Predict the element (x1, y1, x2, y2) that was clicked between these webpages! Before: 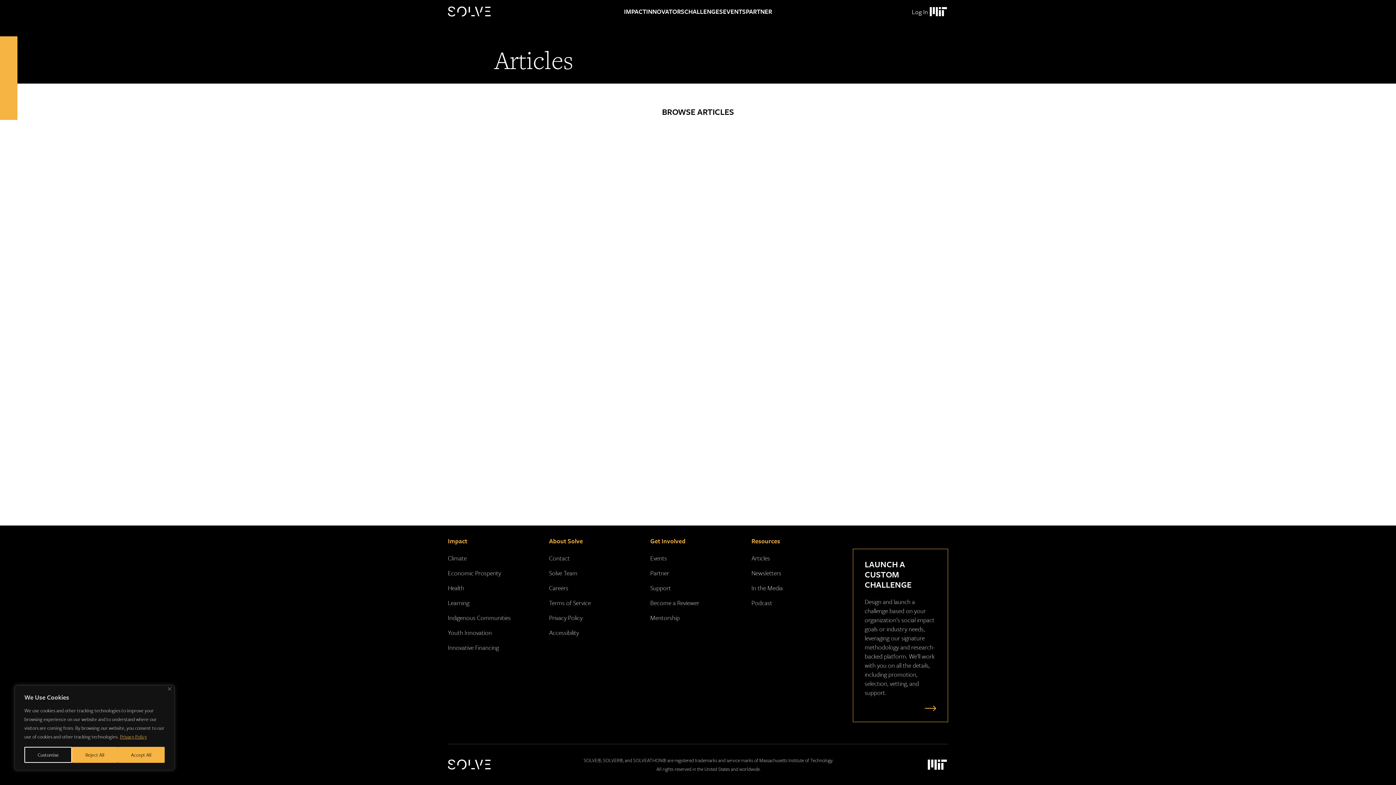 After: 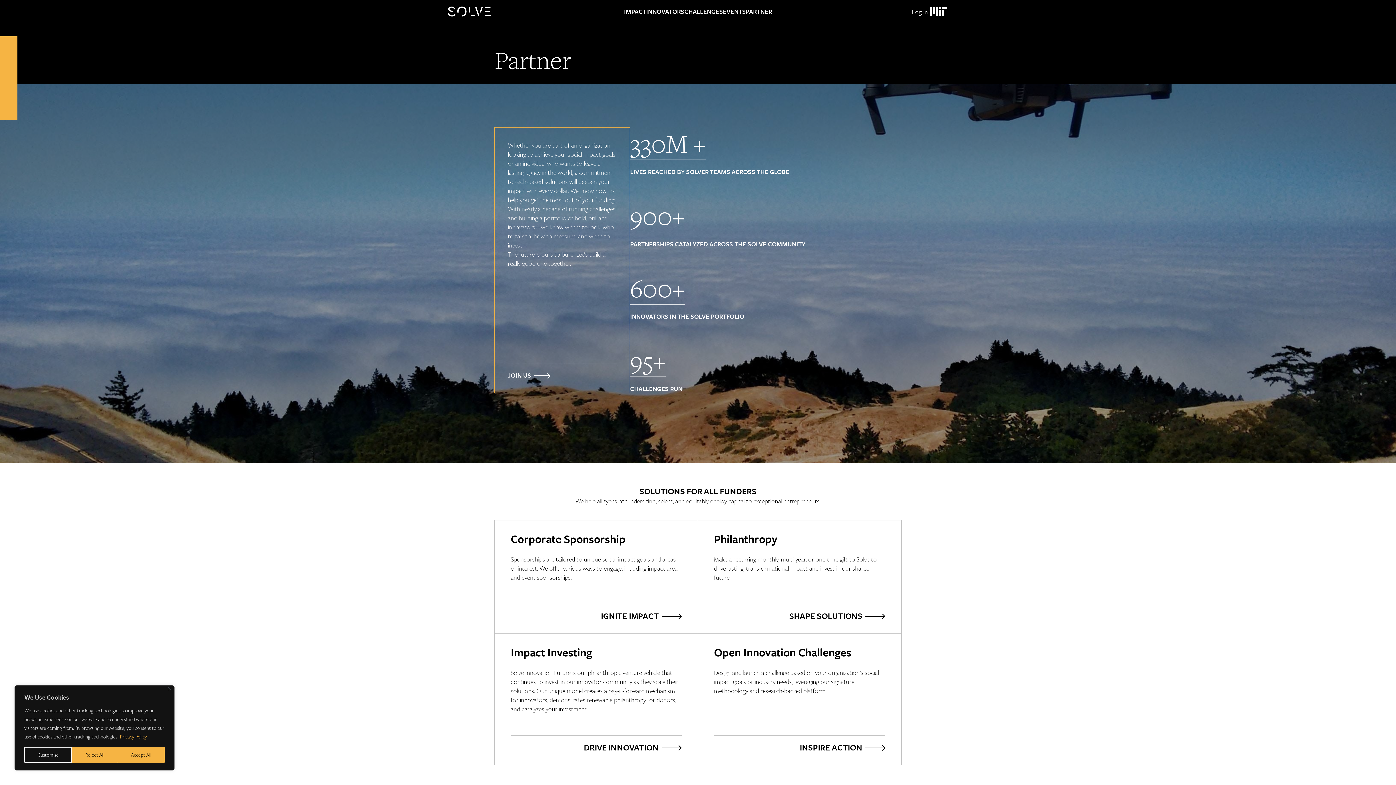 Action: label: PARTNER bbox: (746, 0, 772, 23)